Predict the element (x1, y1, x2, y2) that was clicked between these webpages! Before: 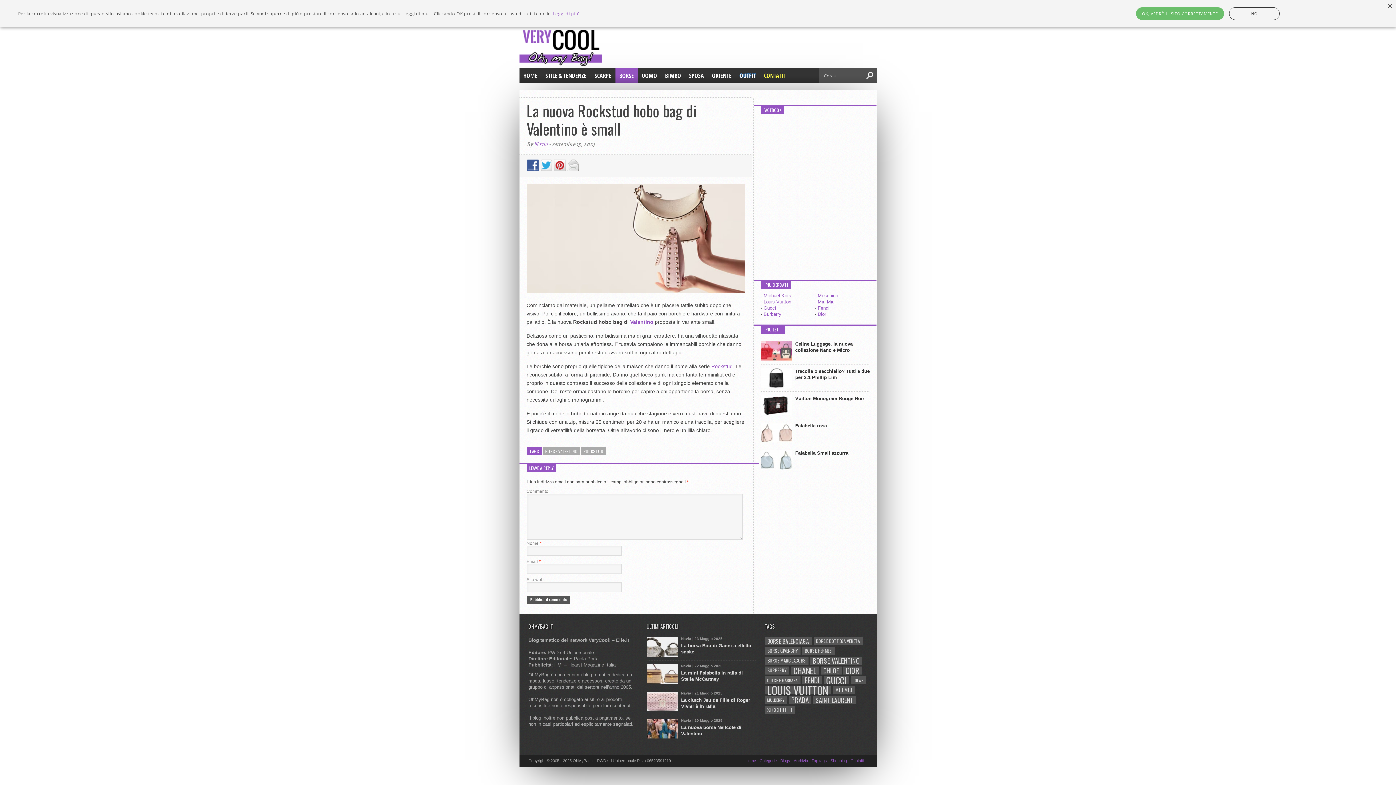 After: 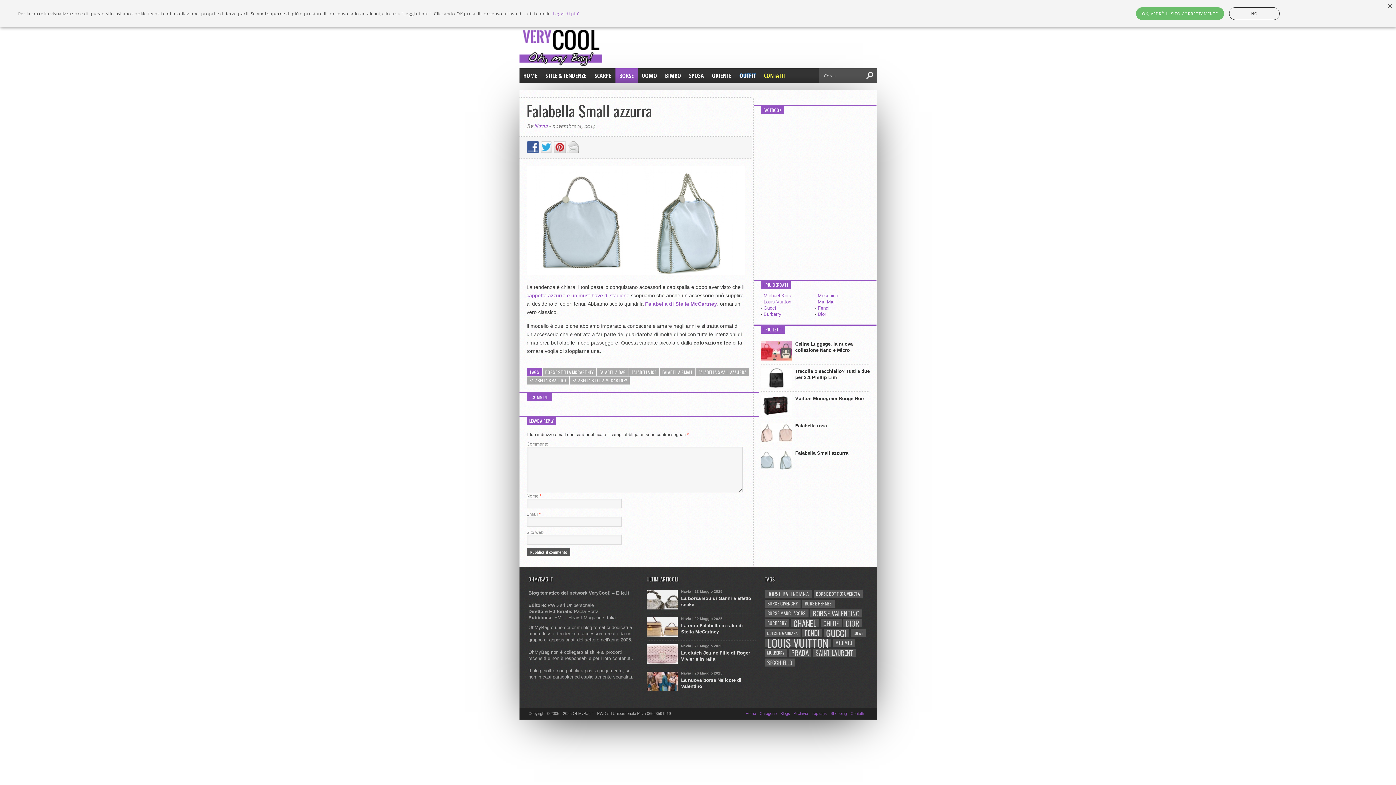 Action: bbox: (795, 450, 870, 456) label: Falabella Small azzurra